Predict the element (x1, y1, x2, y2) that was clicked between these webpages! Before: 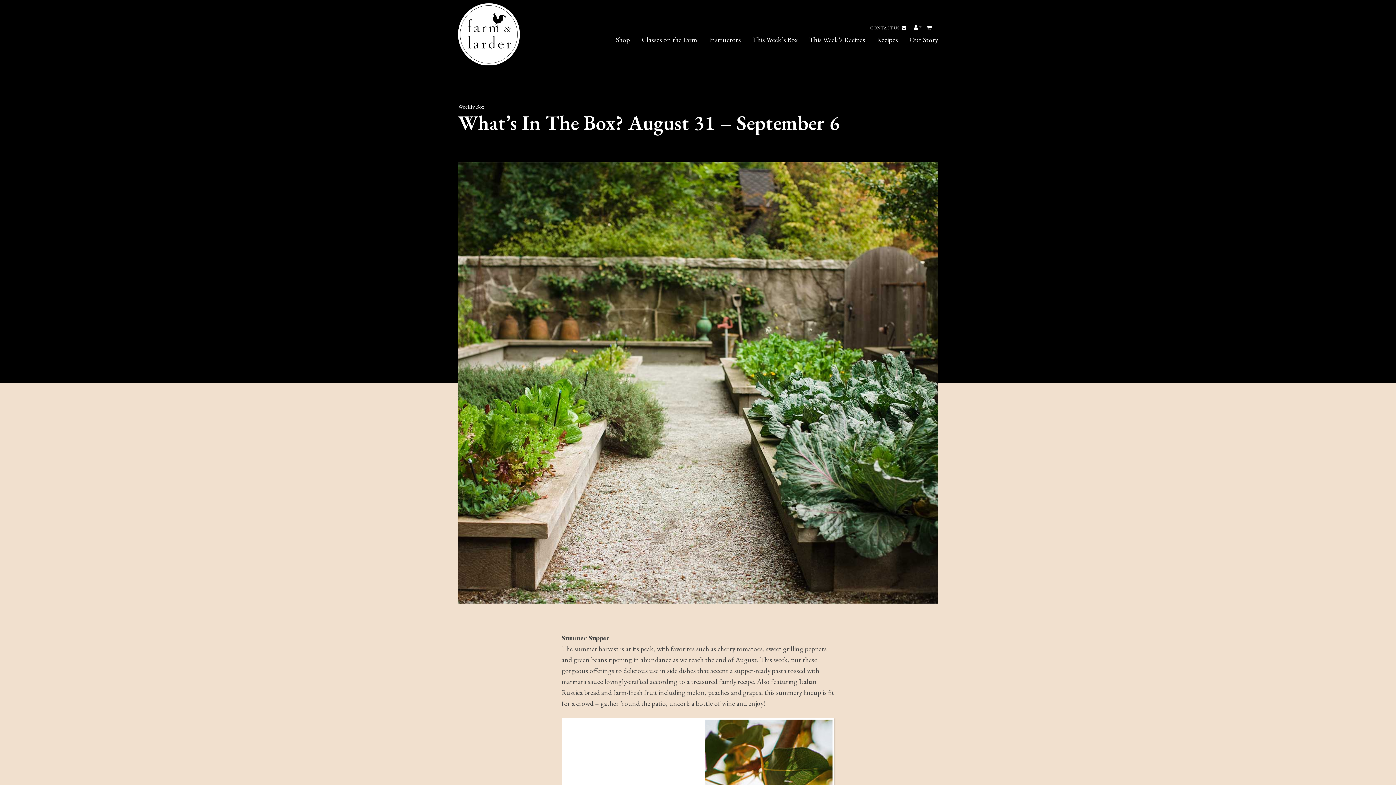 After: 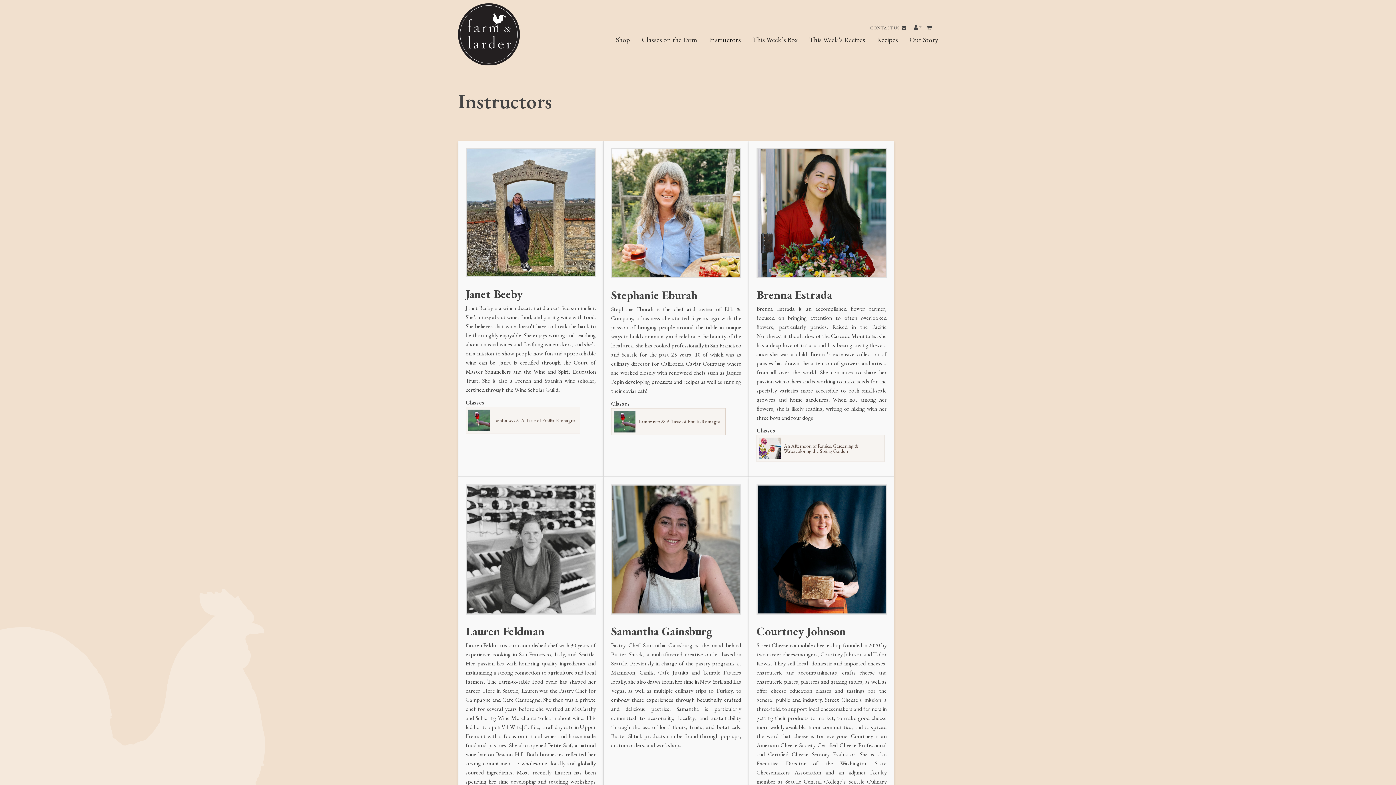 Action: bbox: (703, 33, 746, 46) label: Instructors